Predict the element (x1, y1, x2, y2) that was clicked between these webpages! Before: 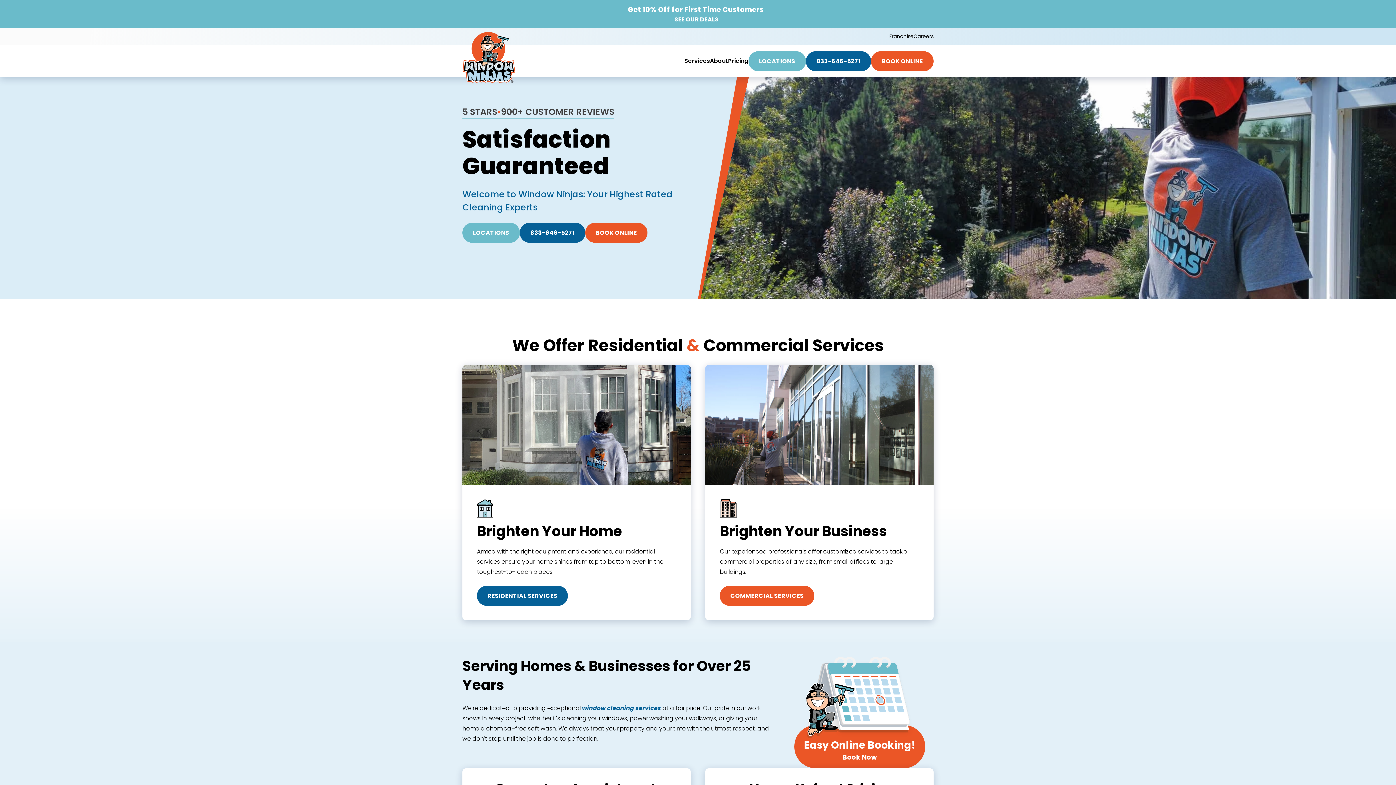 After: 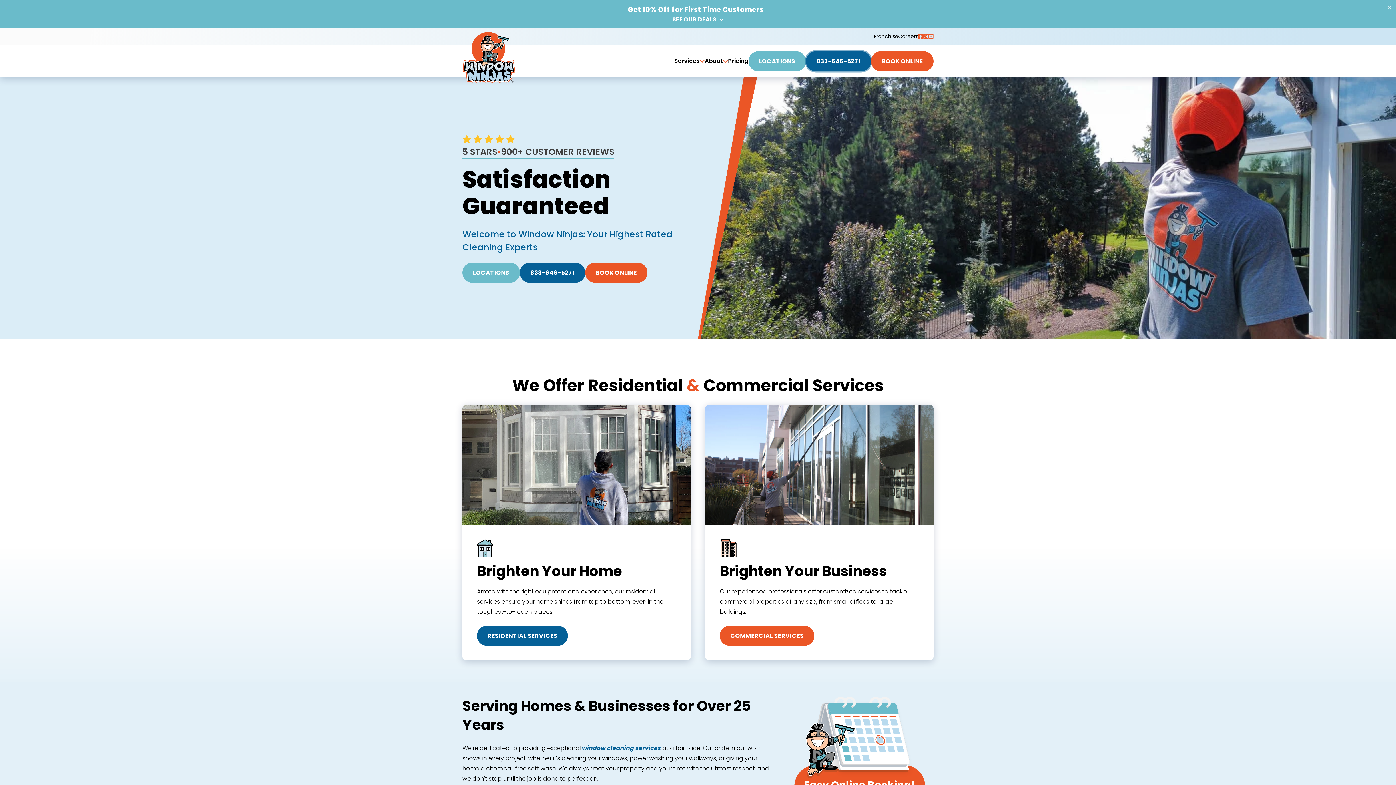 Action: label: 833-646-5271 bbox: (806, 51, 871, 71)